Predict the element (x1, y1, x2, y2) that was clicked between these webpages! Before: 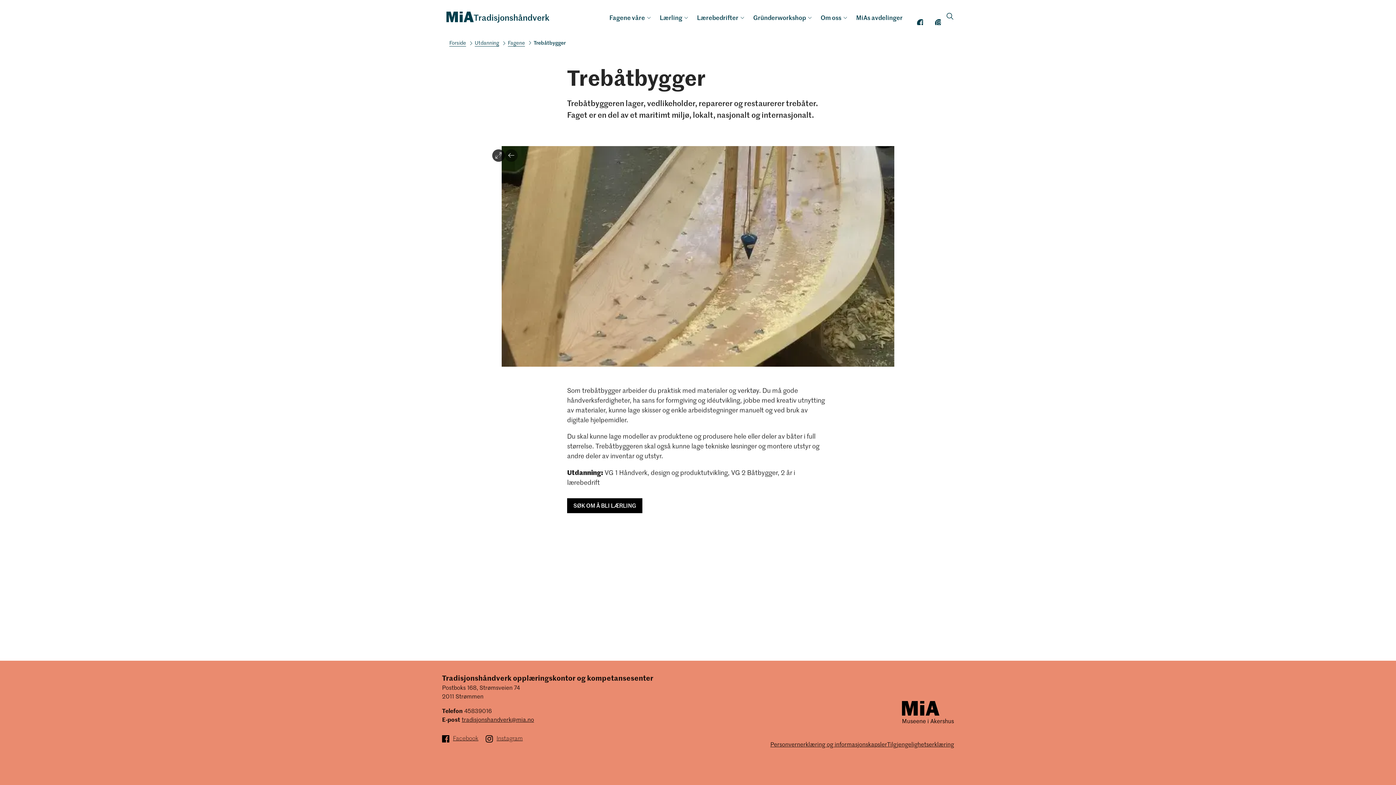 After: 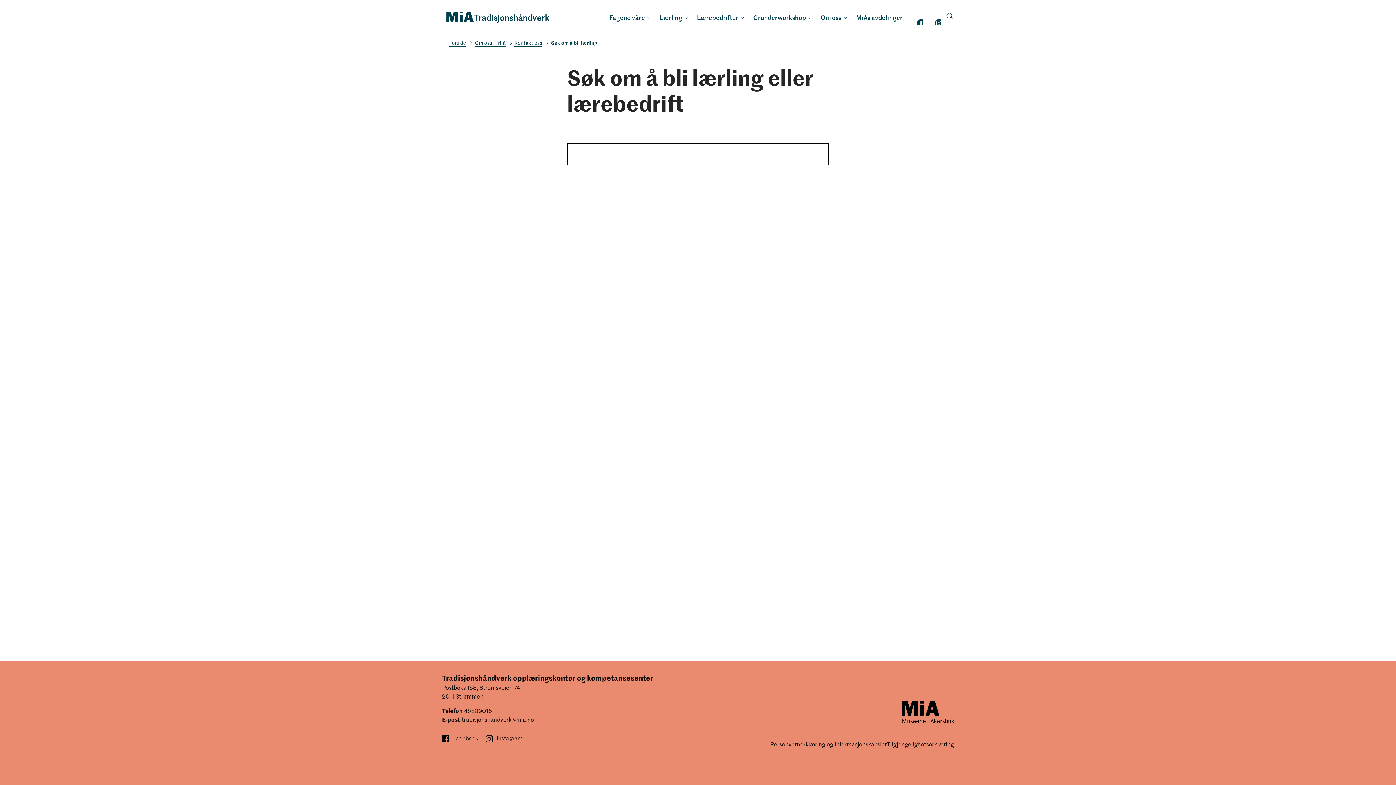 Action: bbox: (567, 498, 642, 513) label: SØK OM Å BLI LÆRLING